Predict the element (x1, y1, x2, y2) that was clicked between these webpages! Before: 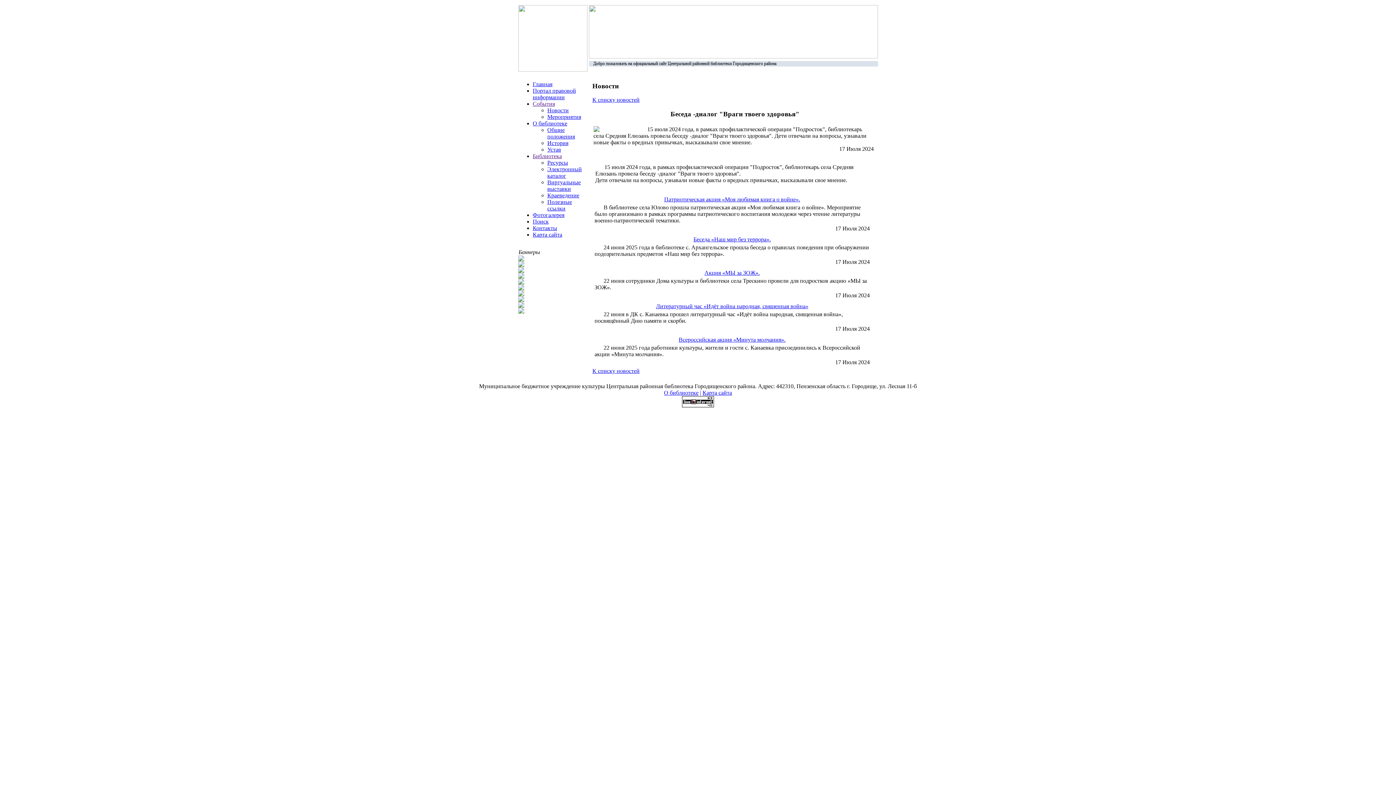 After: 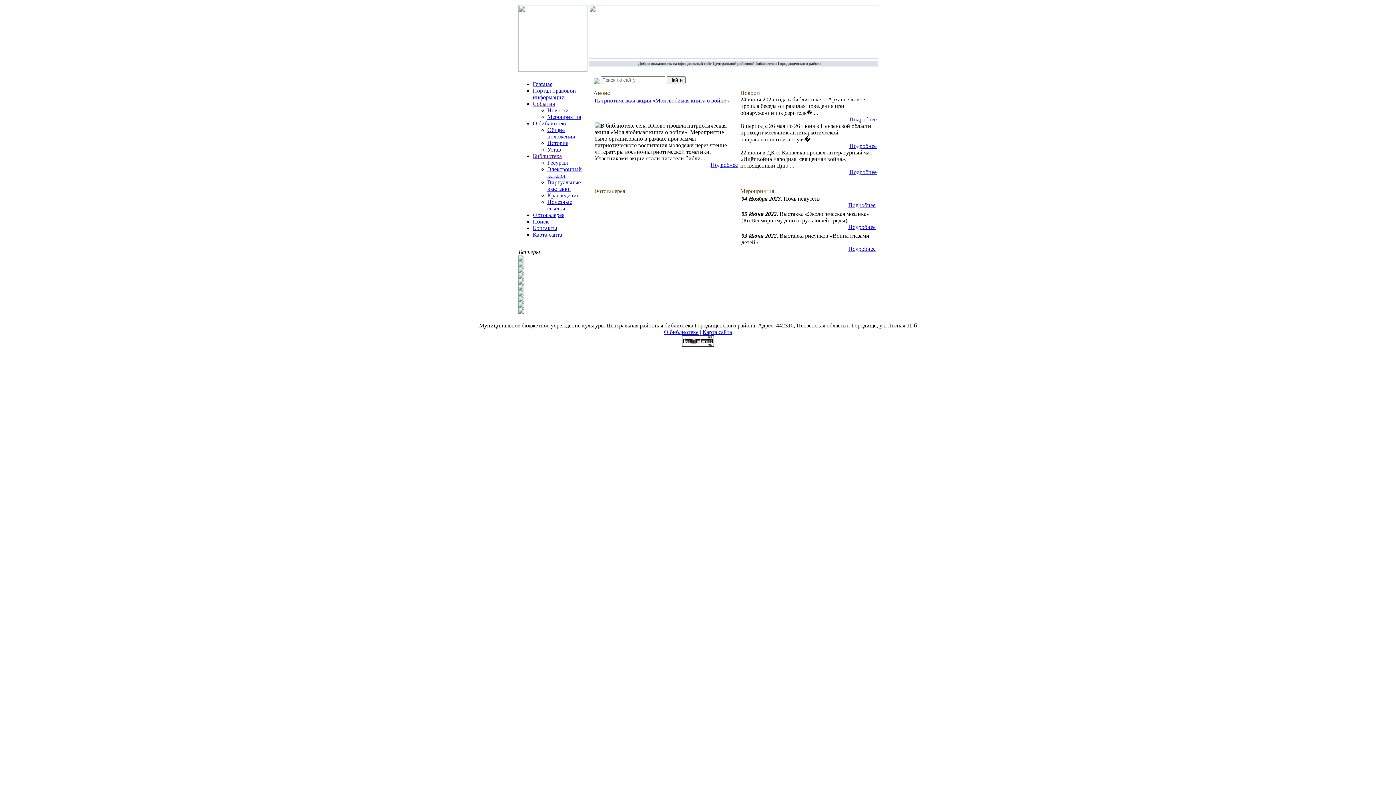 Action: label: Главная bbox: (532, 81, 552, 87)